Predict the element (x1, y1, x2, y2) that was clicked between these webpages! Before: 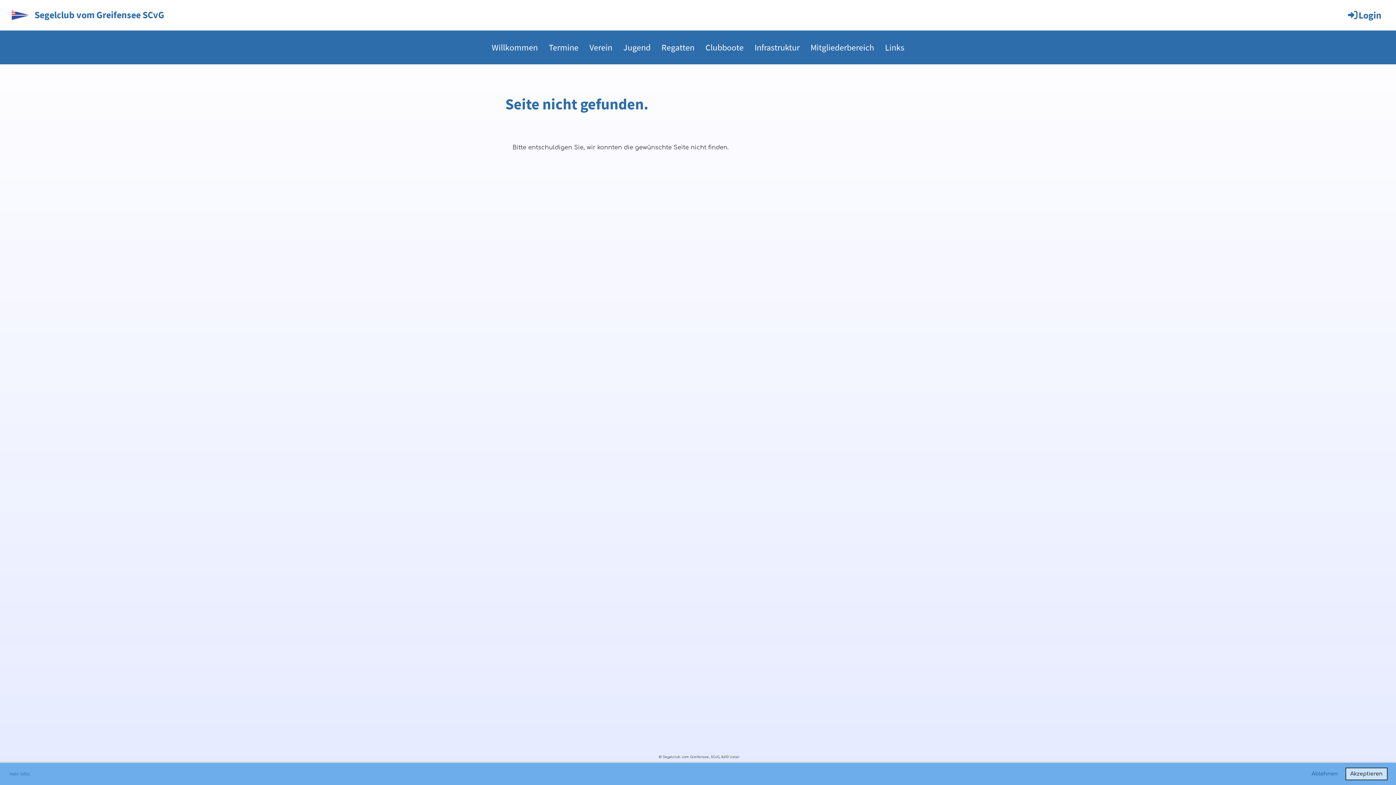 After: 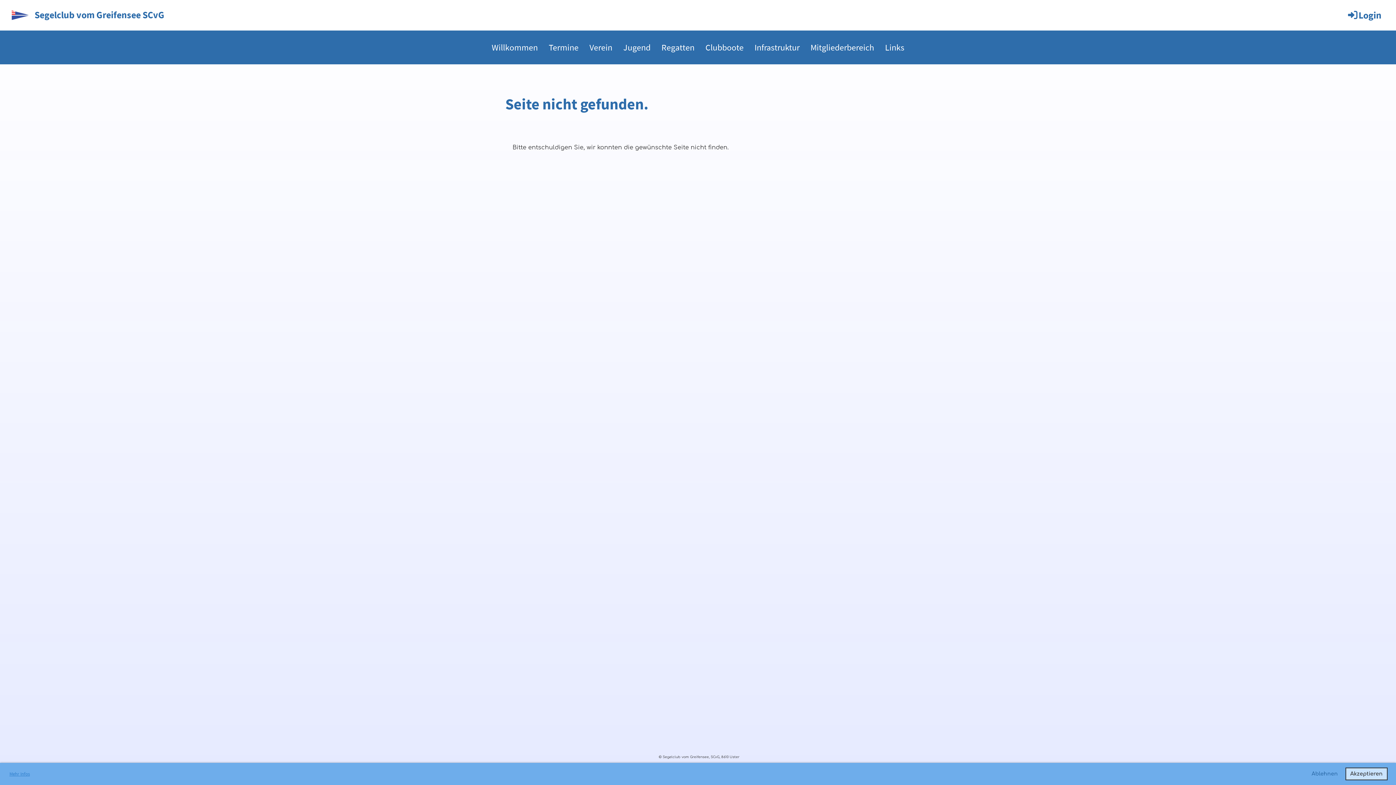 Action: bbox: (8, 769, 30, 778) label: learn more about cookies